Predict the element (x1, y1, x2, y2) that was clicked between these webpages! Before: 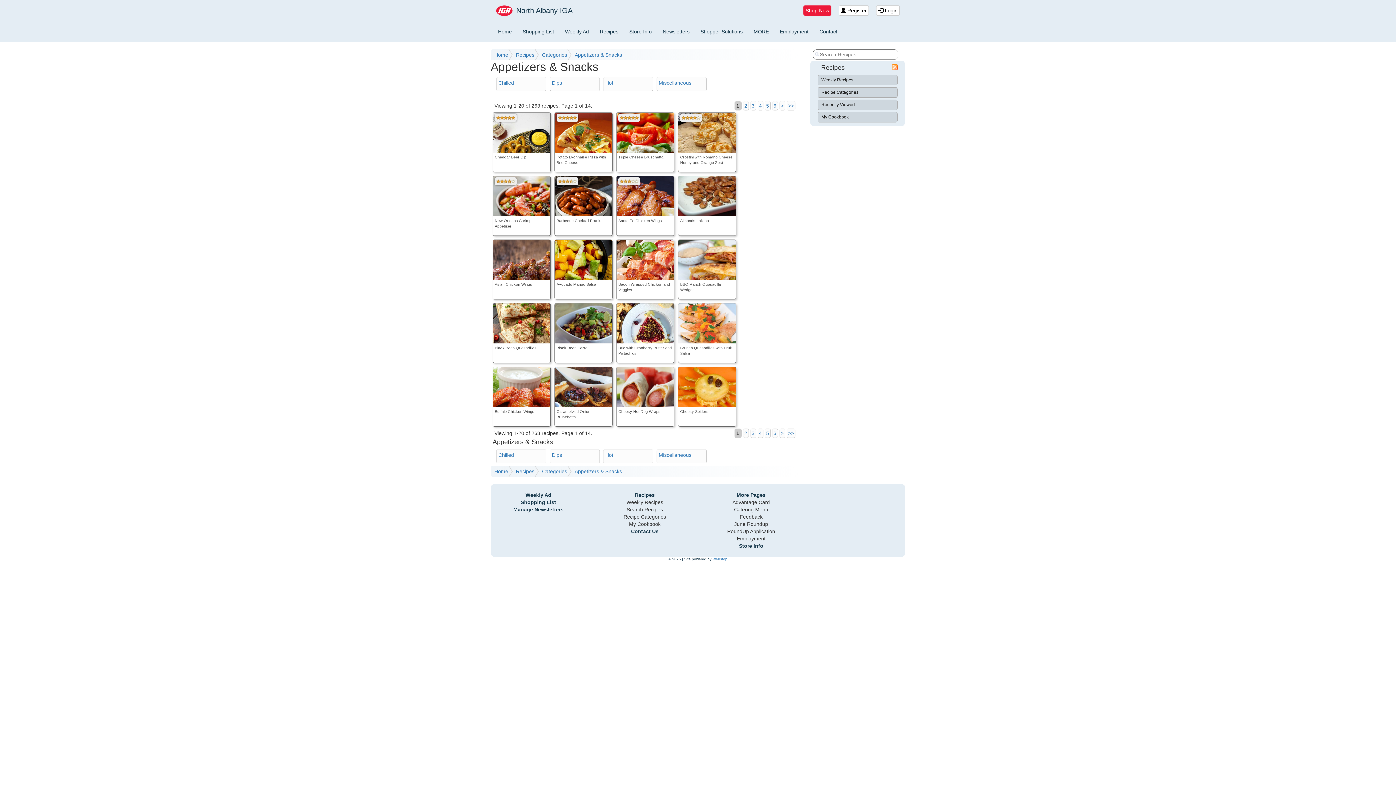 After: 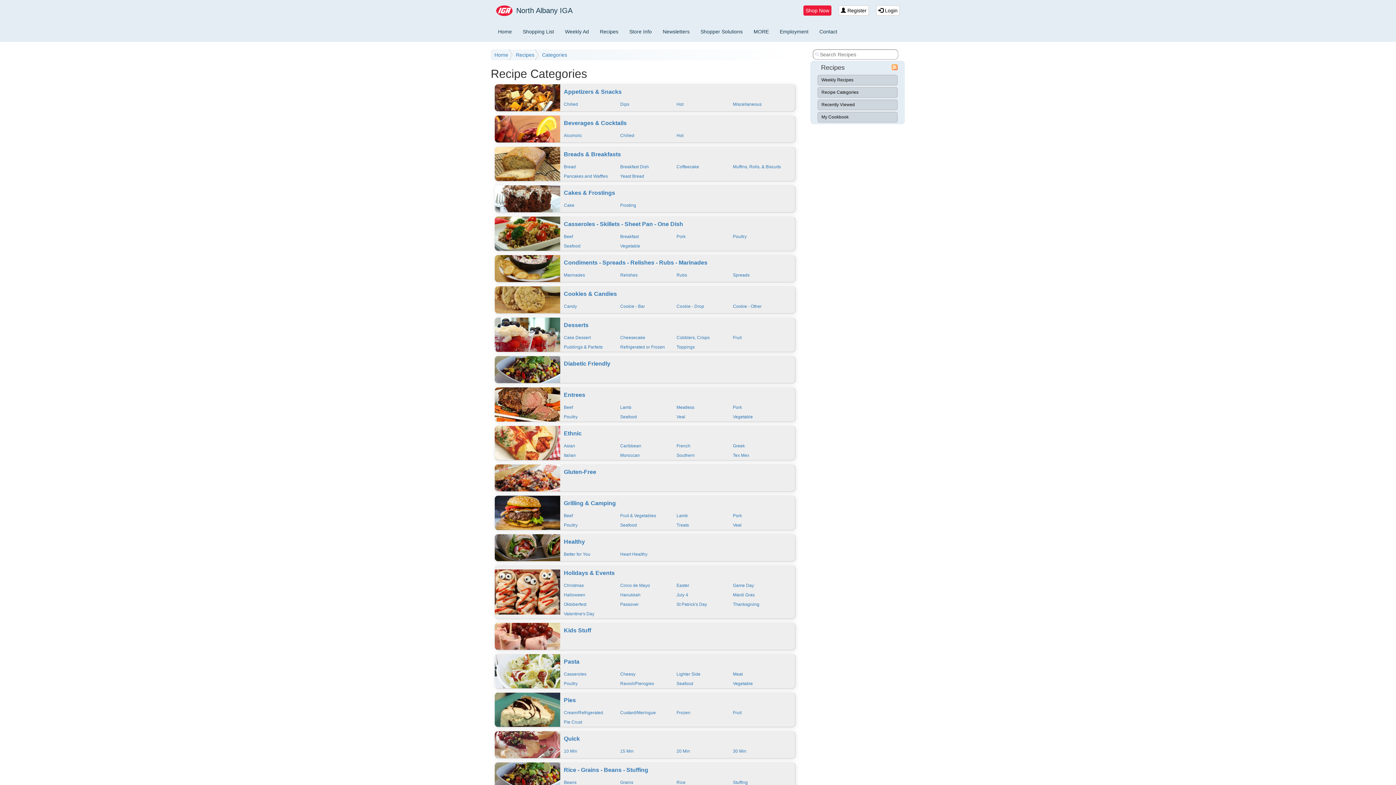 Action: label: Recipe Categories bbox: (817, 87, 897, 97)